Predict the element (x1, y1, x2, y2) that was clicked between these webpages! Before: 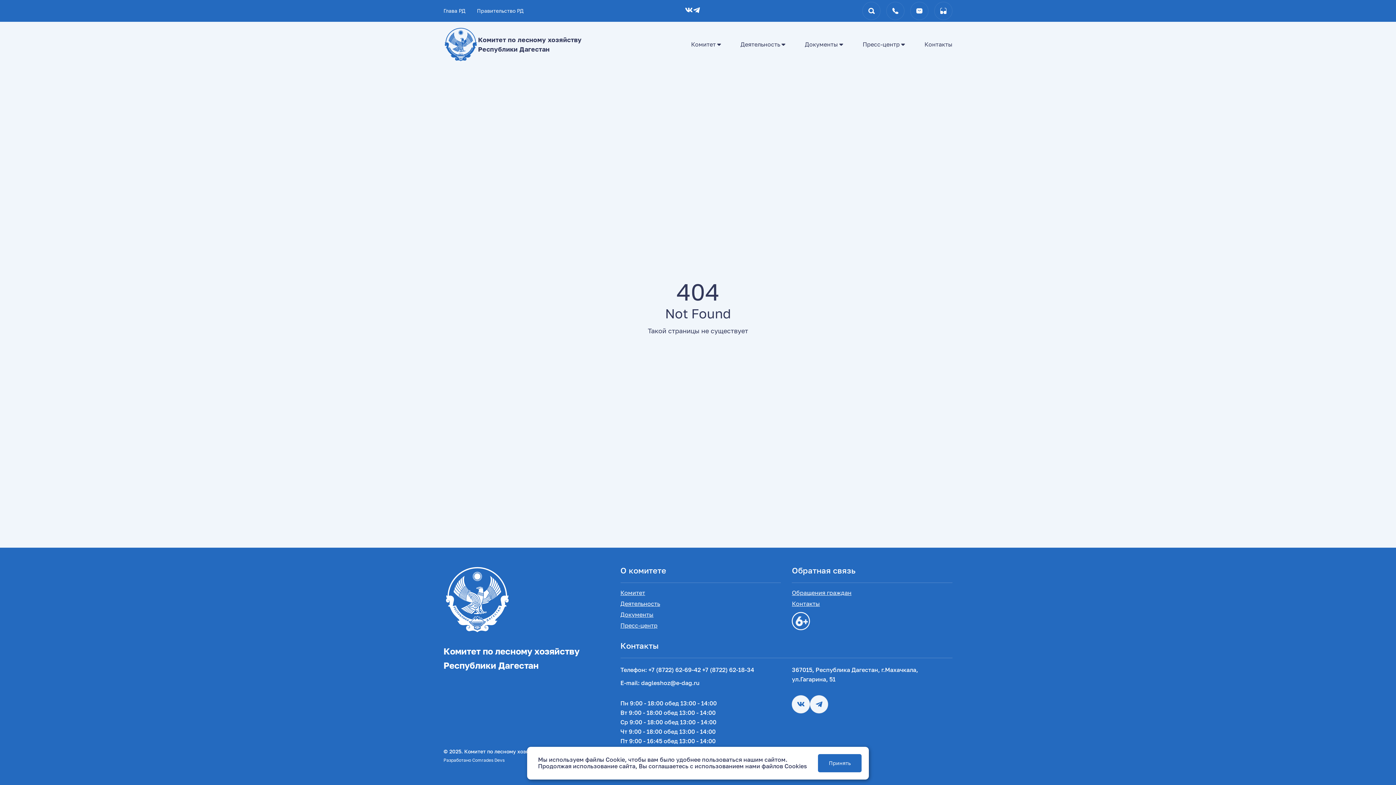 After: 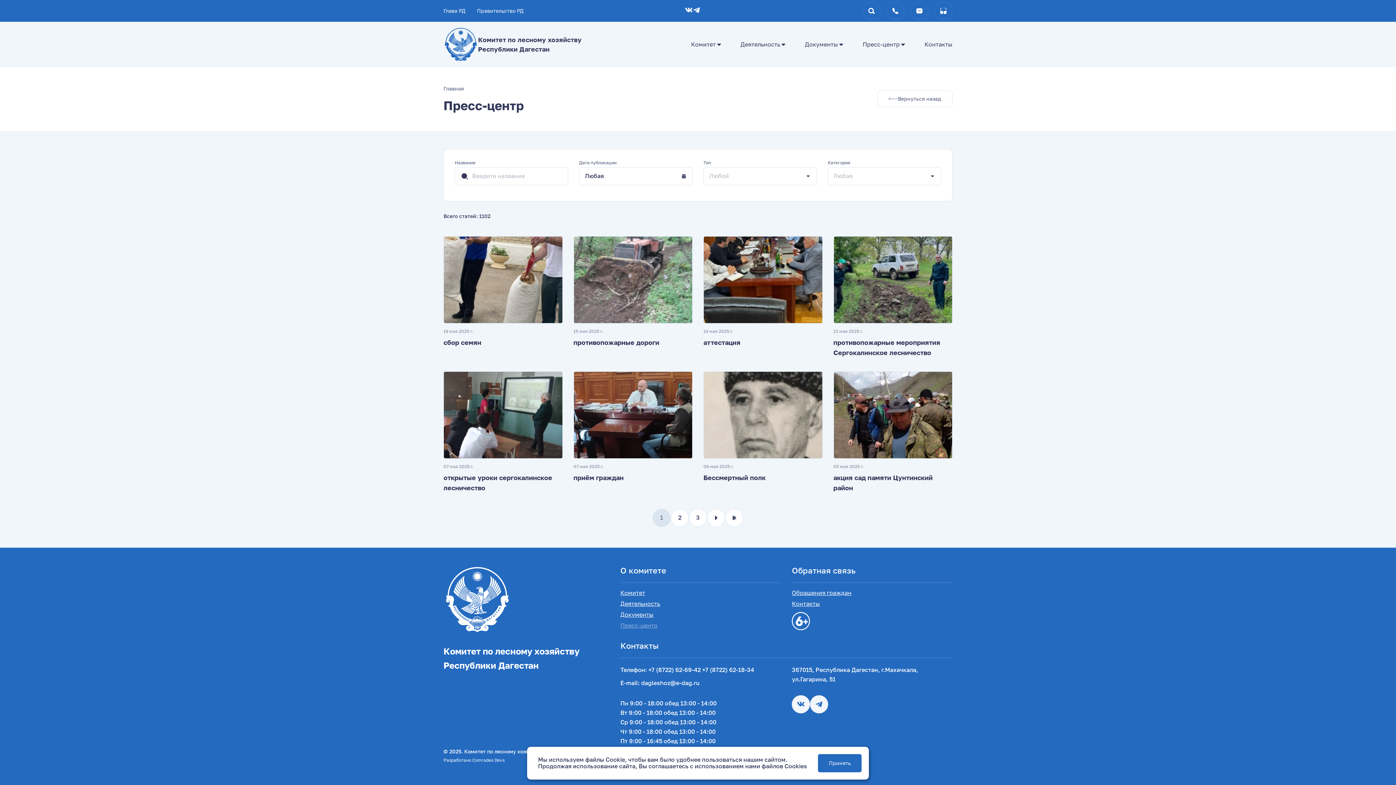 Action: bbox: (620, 623, 657, 628) label: Пресс-центр